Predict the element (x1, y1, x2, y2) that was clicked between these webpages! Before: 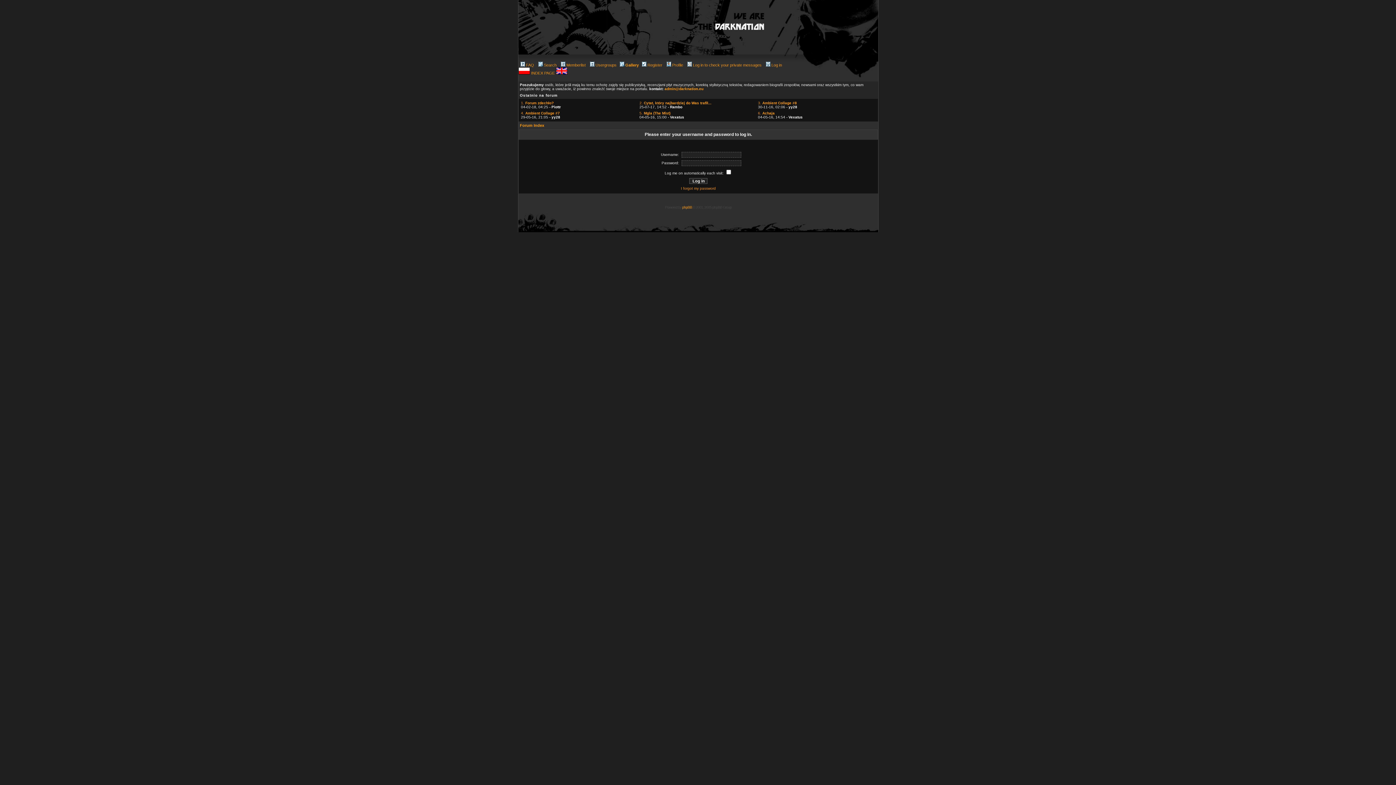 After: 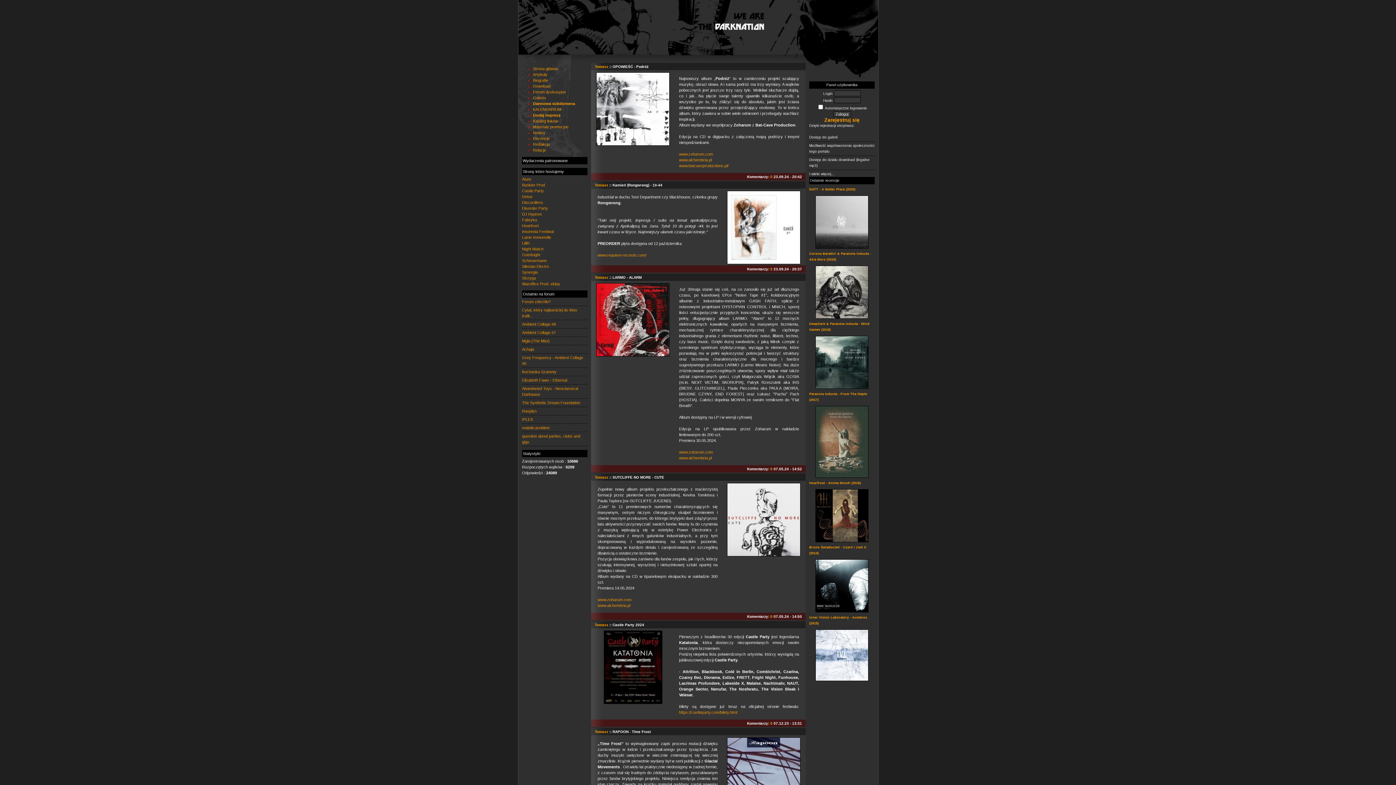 Action: bbox: (518, 70, 530, 75)